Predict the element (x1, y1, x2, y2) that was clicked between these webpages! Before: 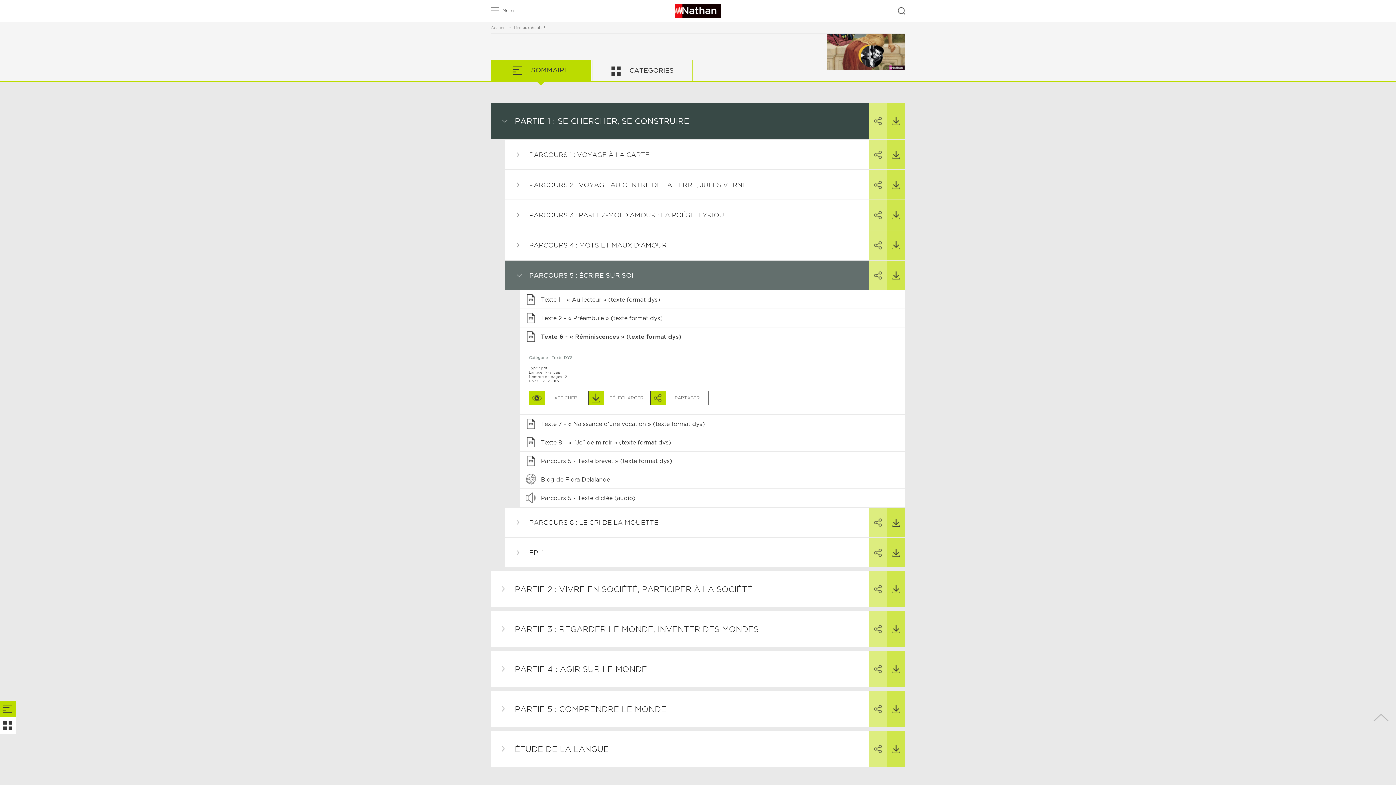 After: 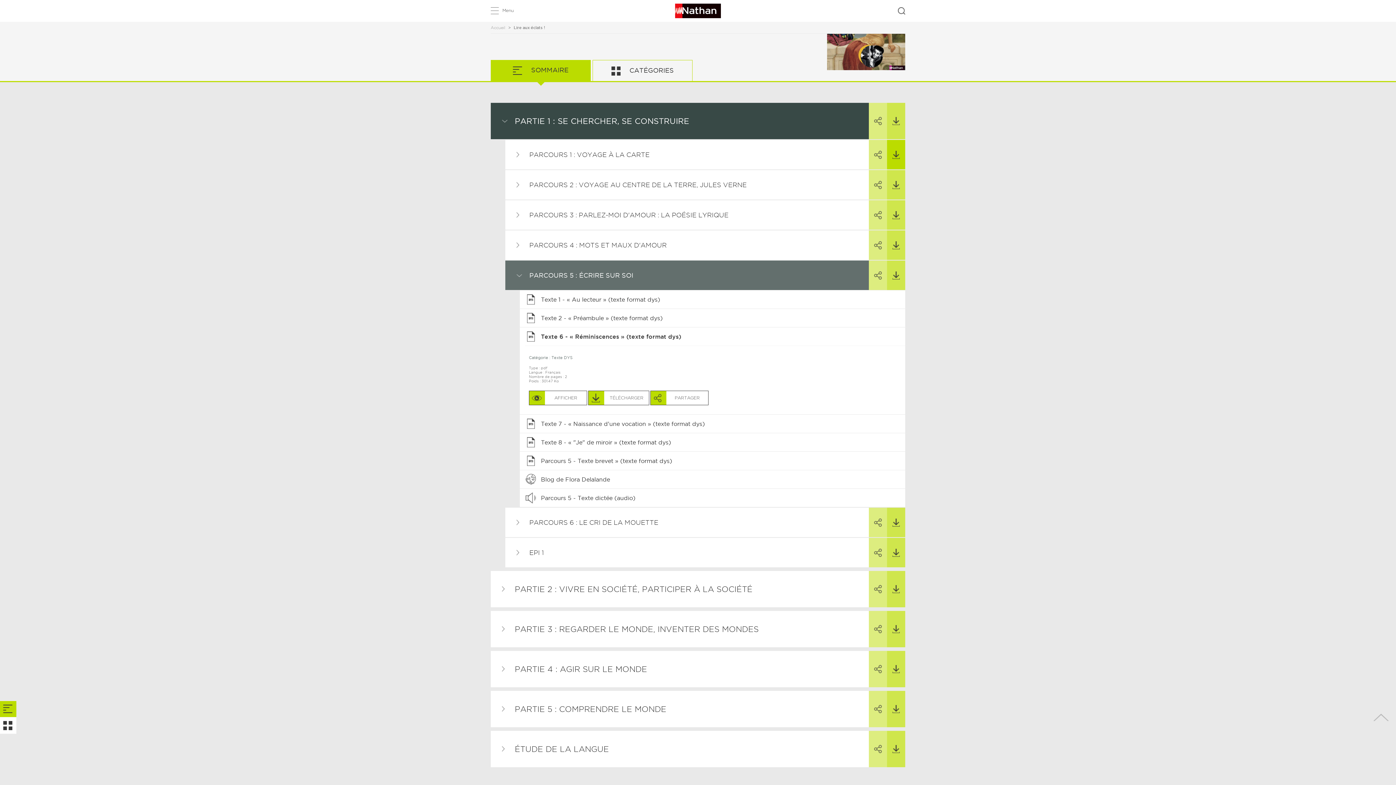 Action: label: TÉLÉCHARGER bbox: (887, 140, 905, 169)